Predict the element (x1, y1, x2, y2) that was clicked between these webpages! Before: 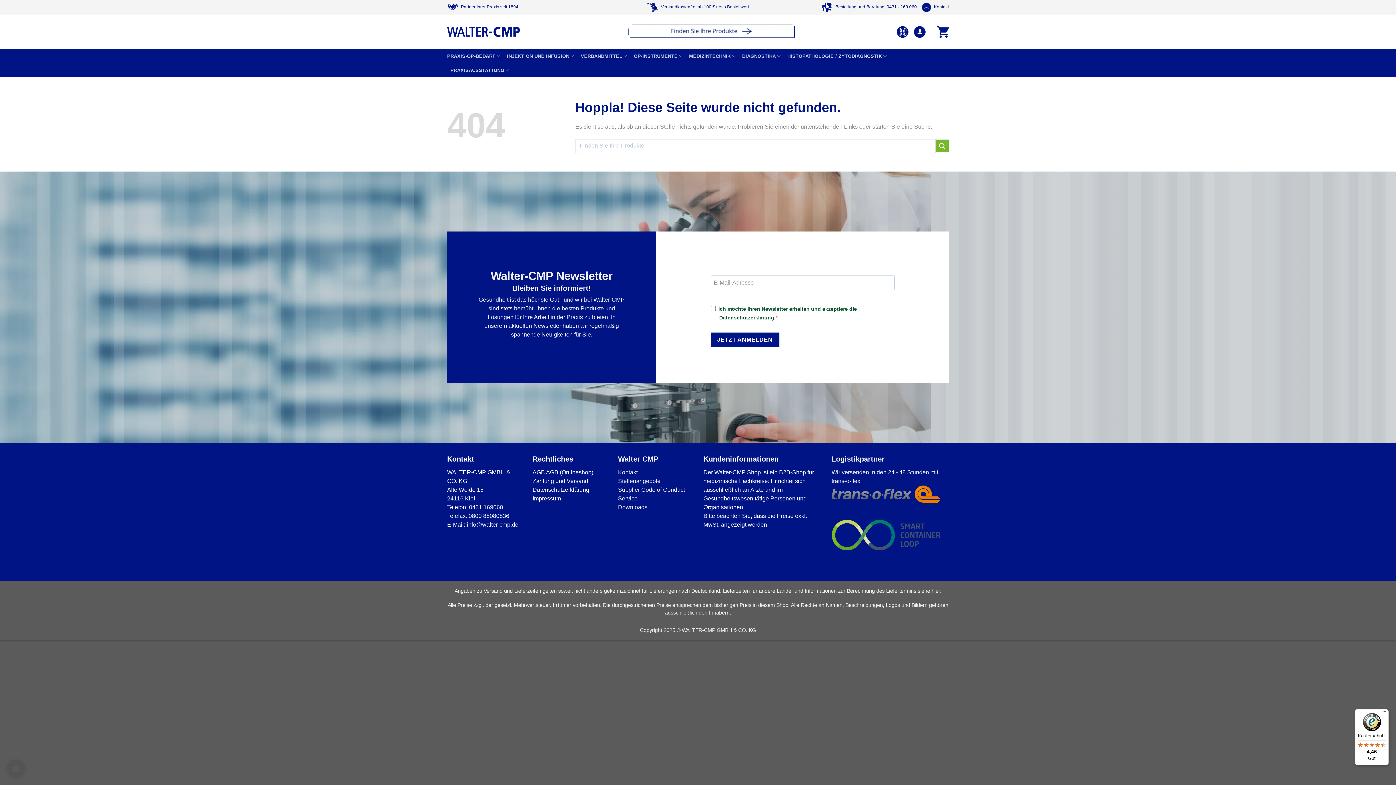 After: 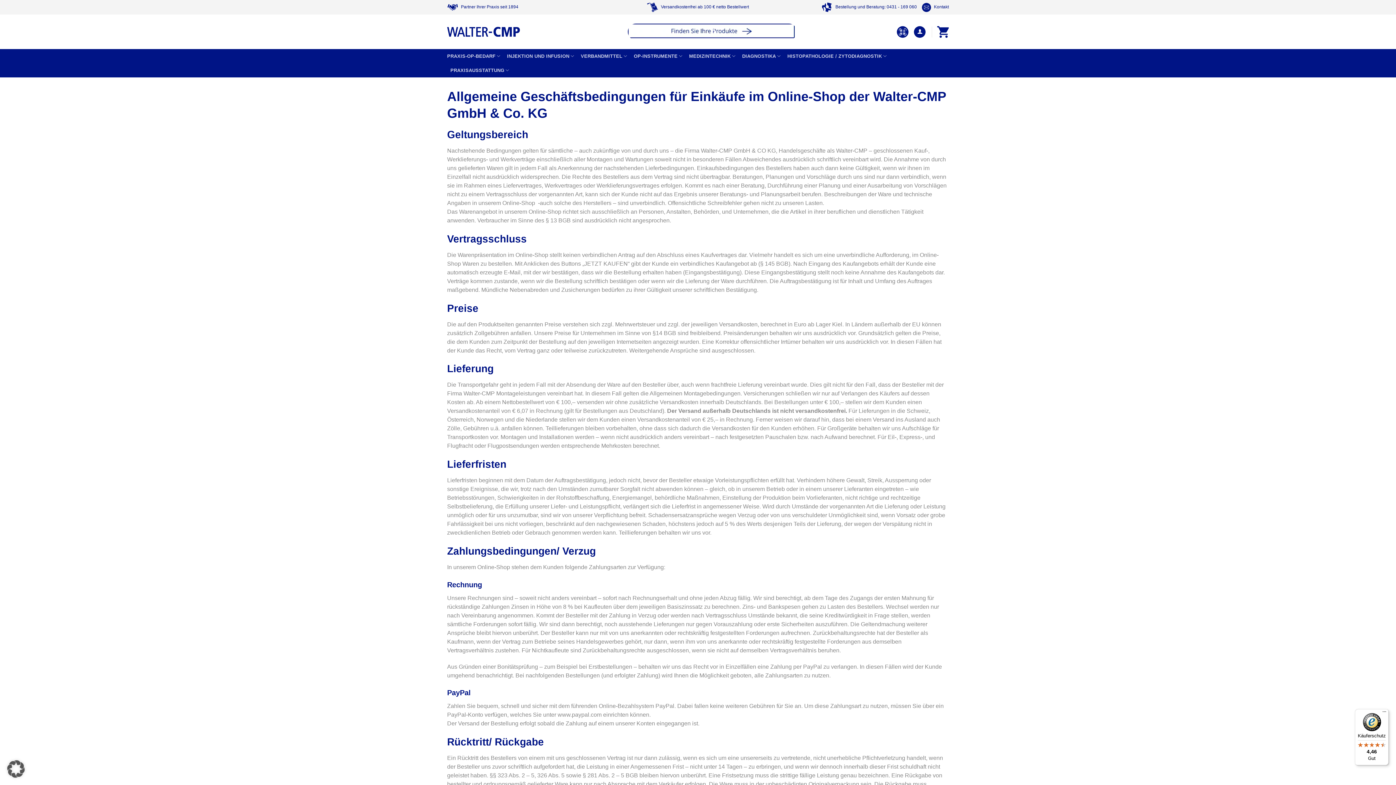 Action: bbox: (546, 469, 593, 475) label: AGB (Onlineshop)